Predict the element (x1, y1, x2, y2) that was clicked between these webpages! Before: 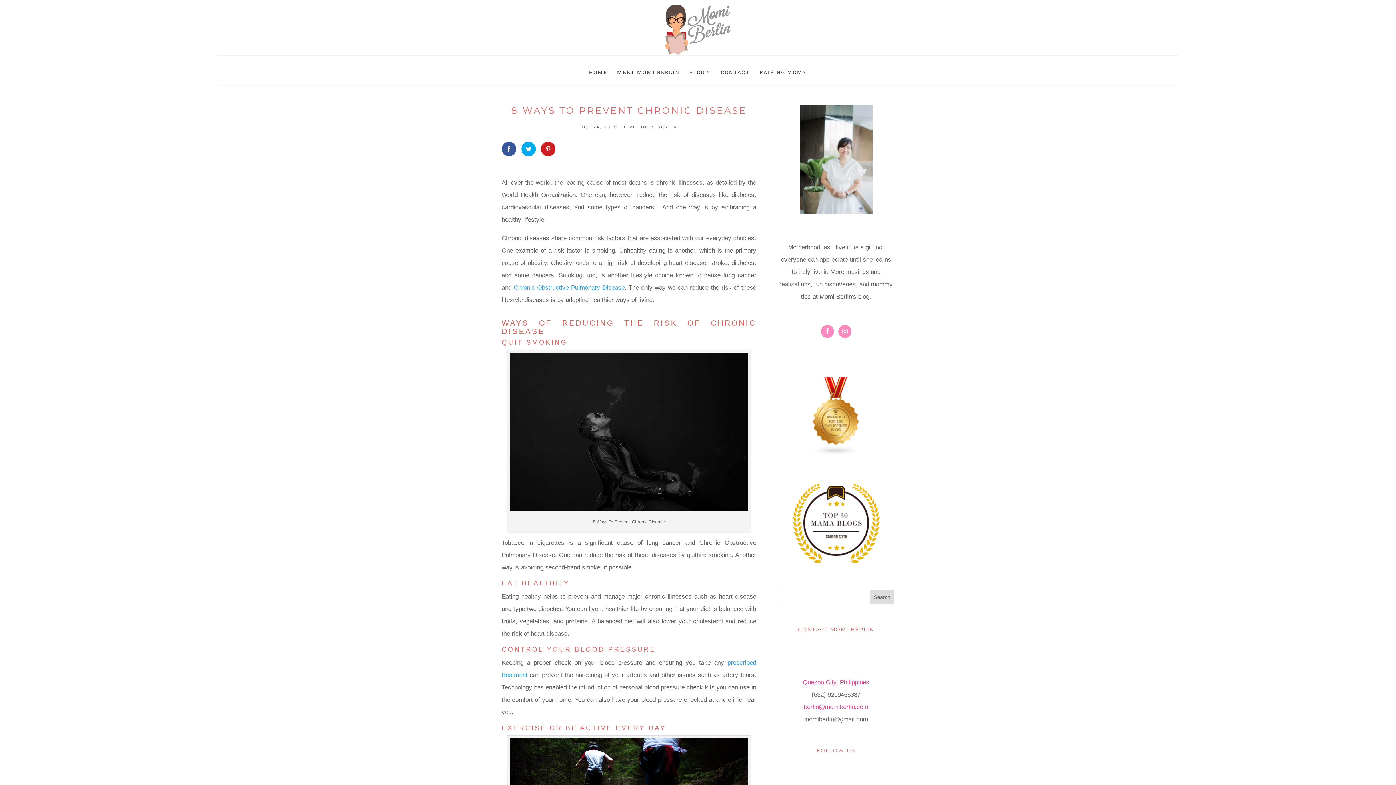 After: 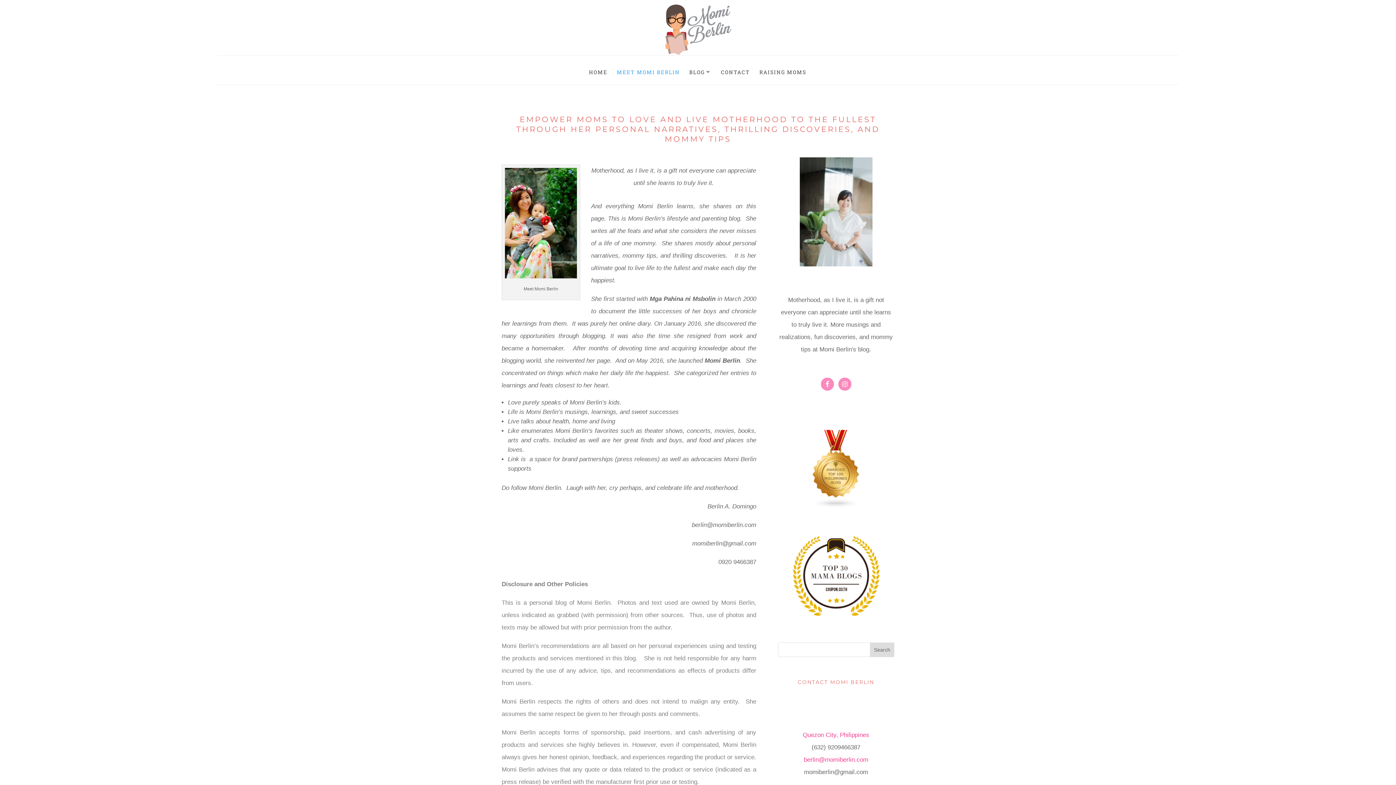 Action: bbox: (799, 104, 872, 213)